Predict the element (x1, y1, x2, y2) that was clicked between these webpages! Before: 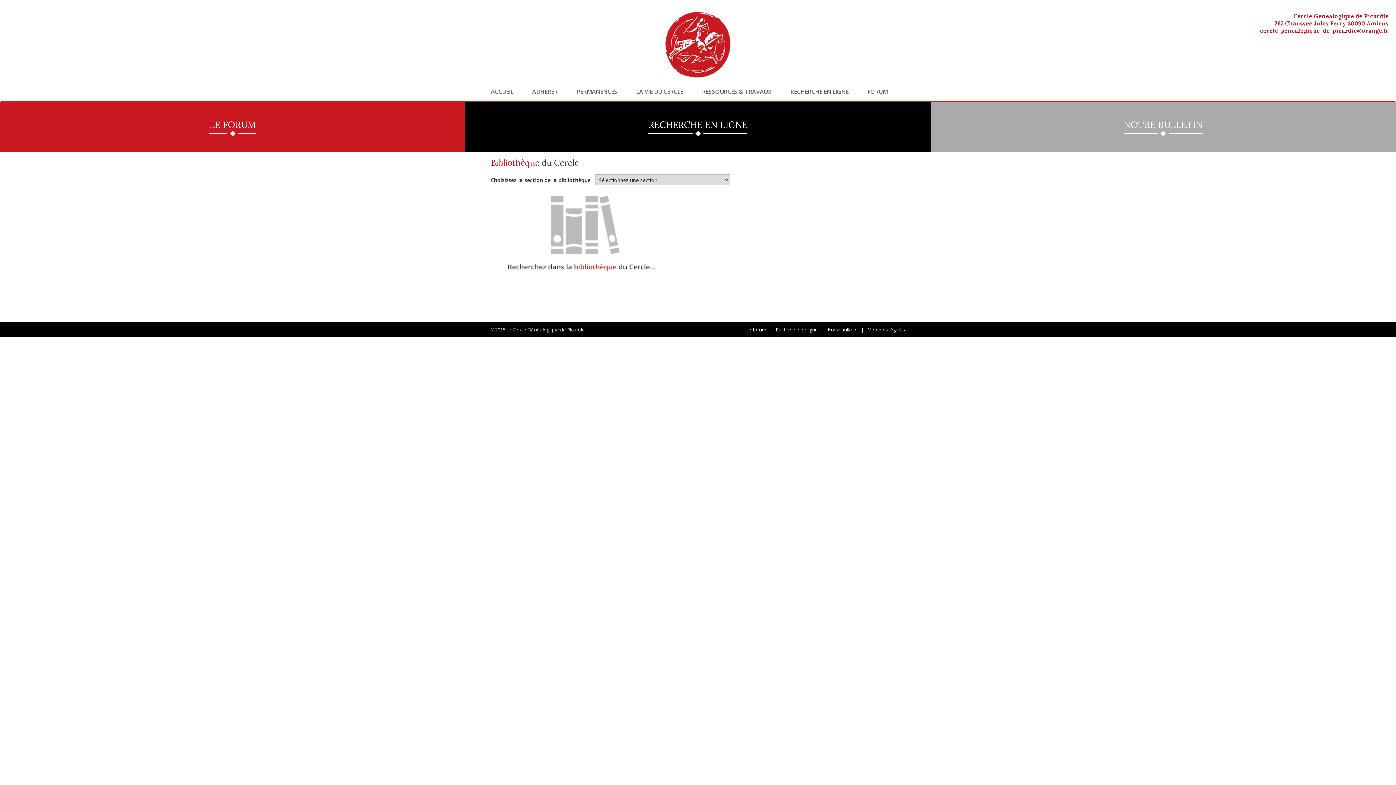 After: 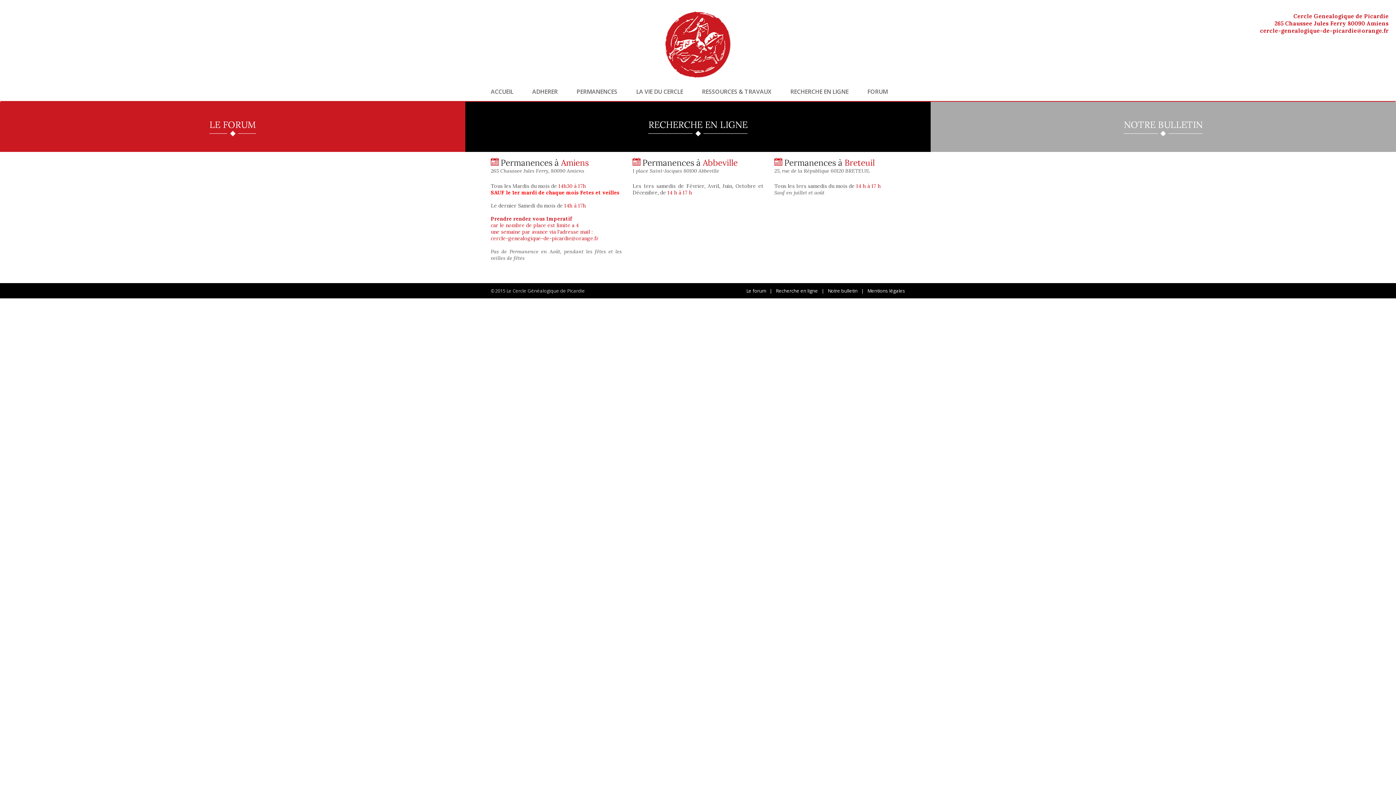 Action: bbox: (567, 88, 626, 94) label: PERMANENCES